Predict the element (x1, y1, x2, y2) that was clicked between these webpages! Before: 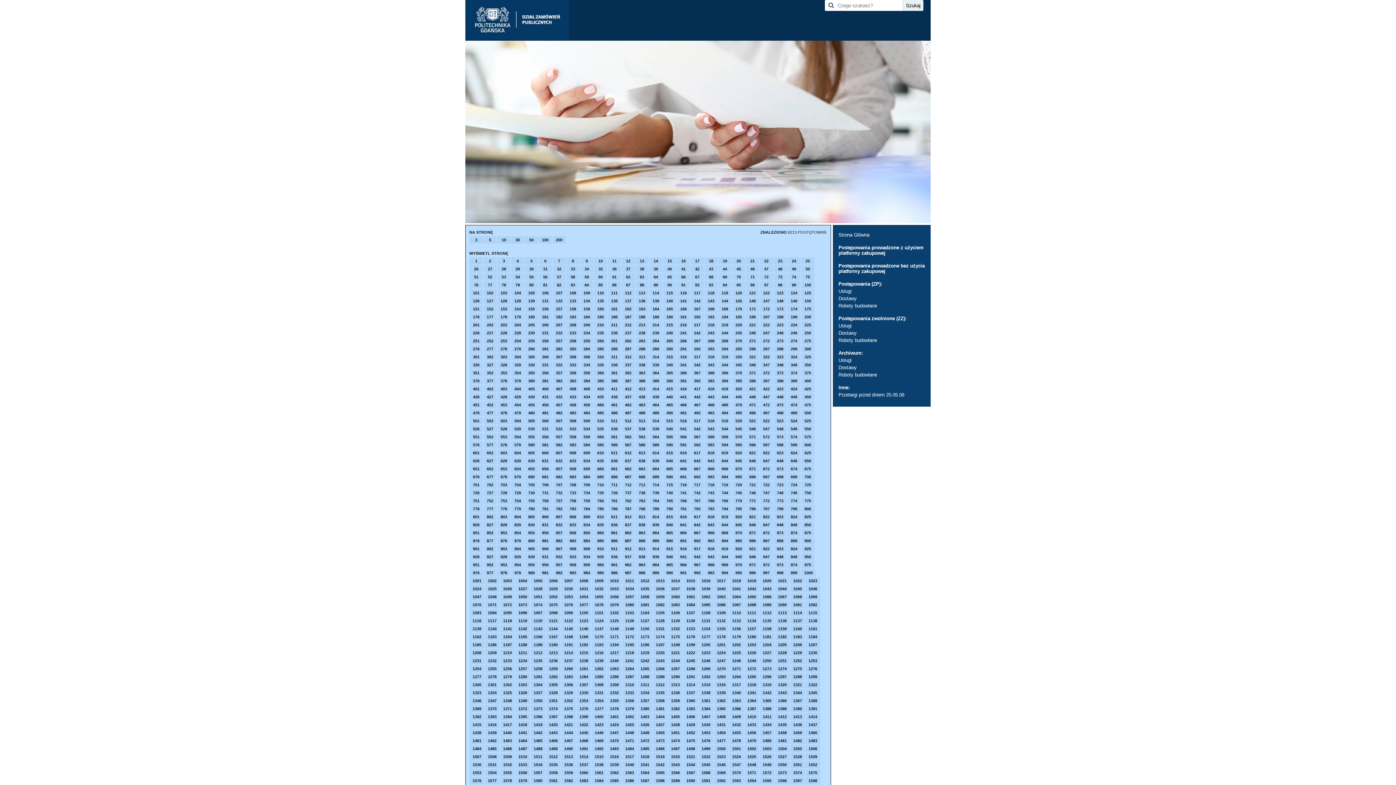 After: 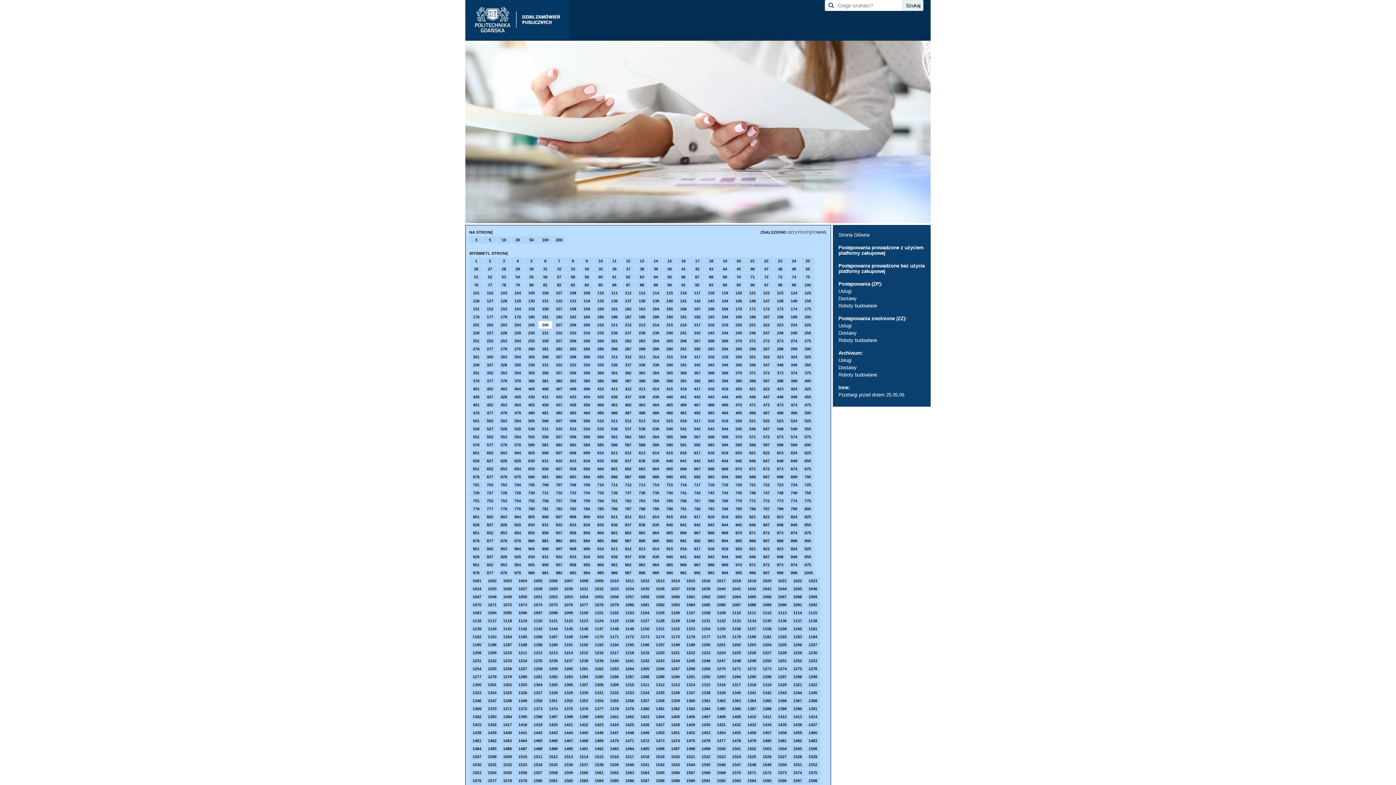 Action: bbox: (538, 321, 552, 328) label: 206